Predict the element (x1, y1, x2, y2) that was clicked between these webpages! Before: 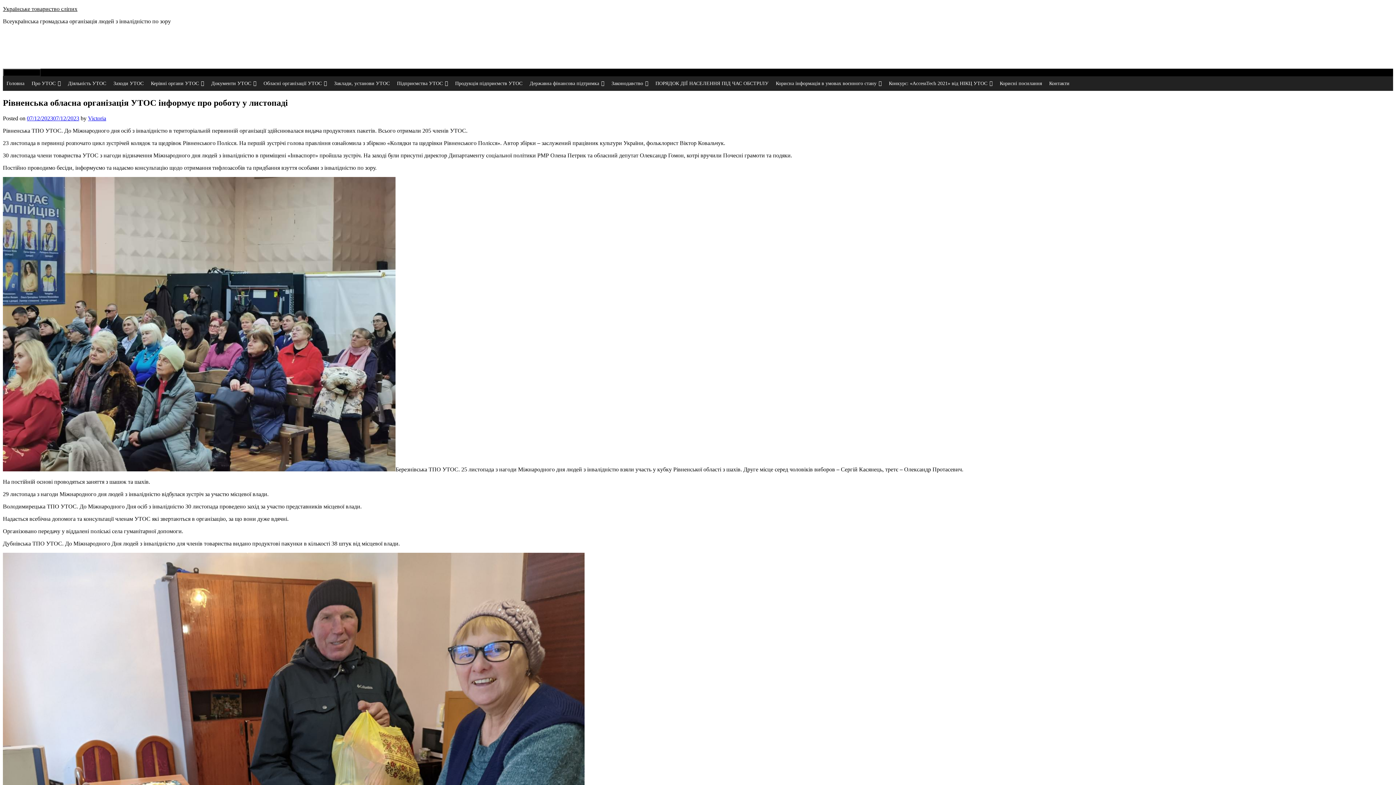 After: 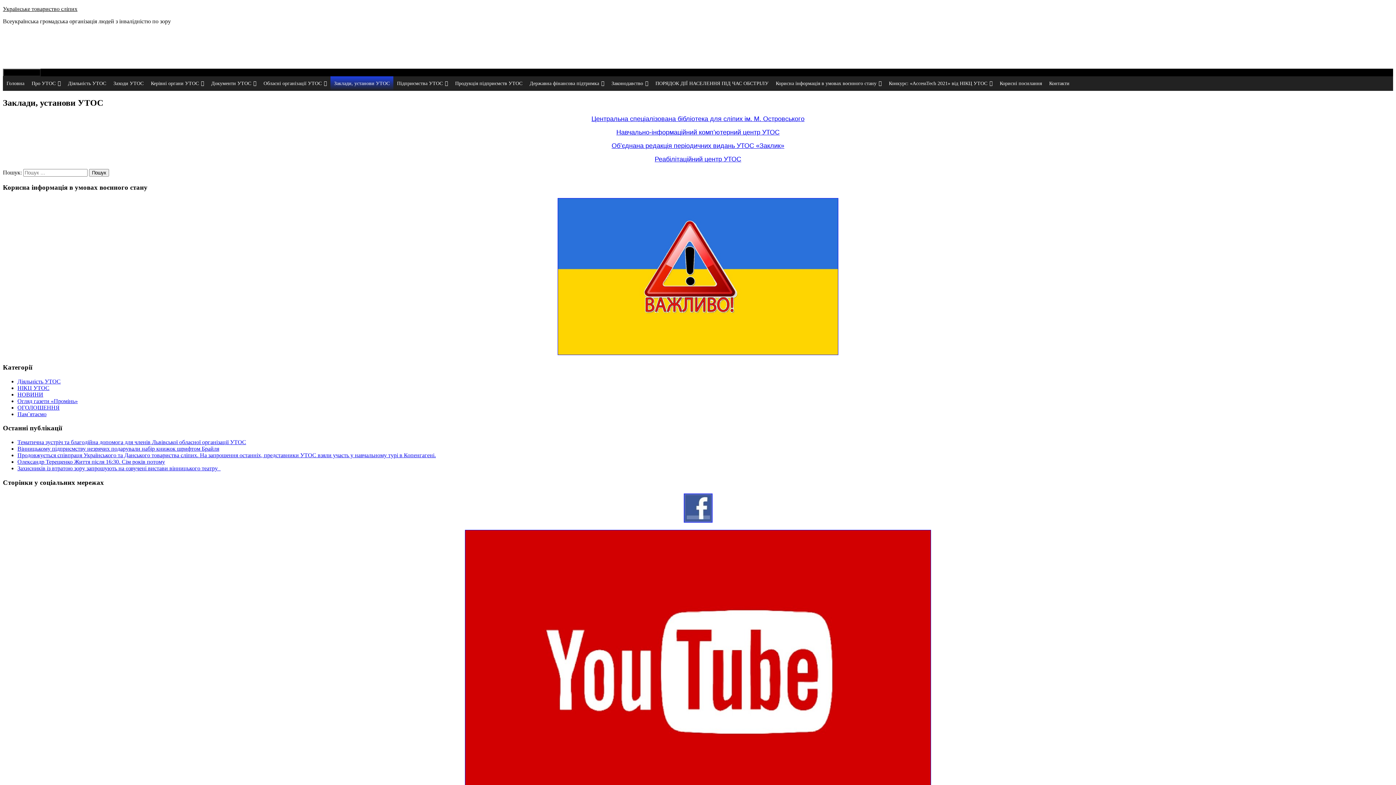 Action: label: Заклади, установи УТОС bbox: (330, 76, 393, 90)